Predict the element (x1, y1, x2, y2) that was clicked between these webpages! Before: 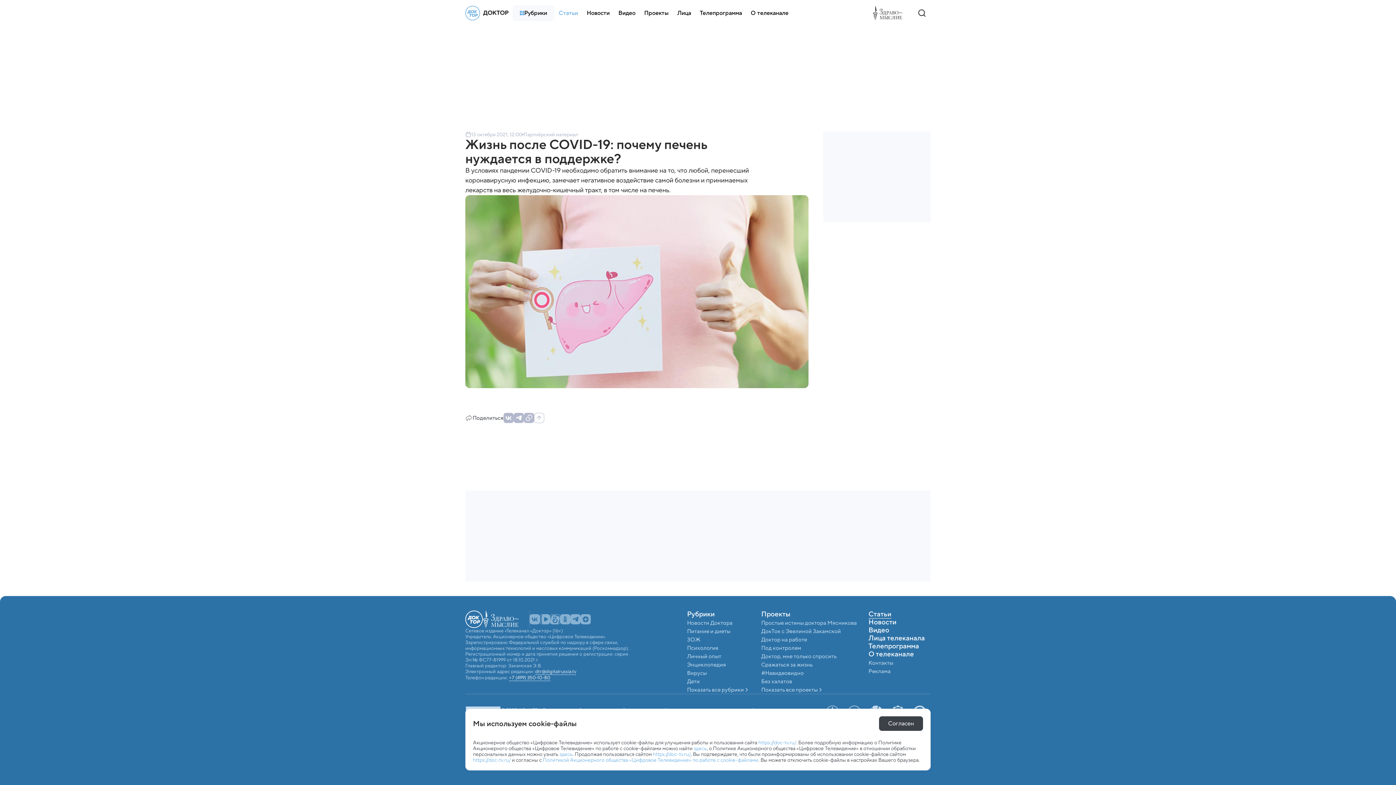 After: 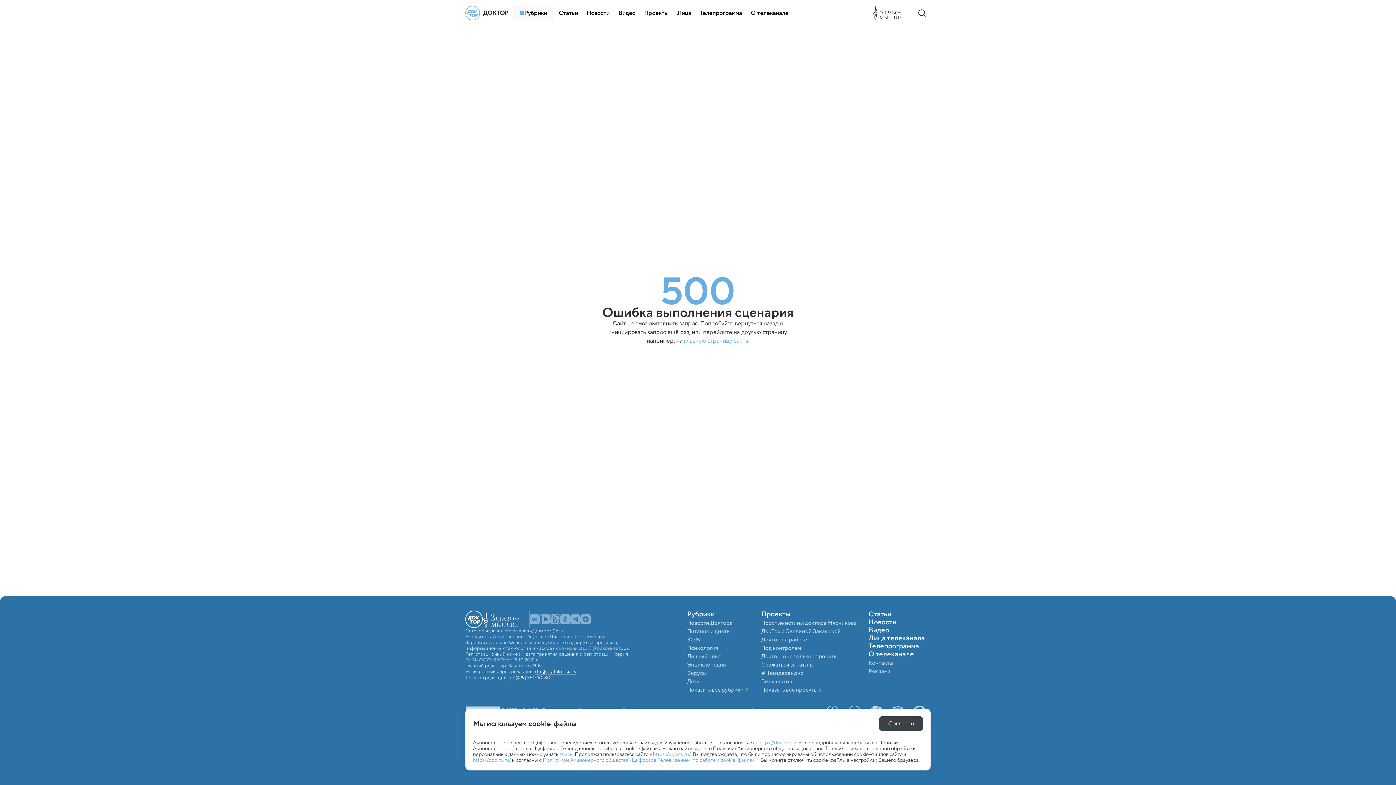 Action: bbox: (465, 610, 482, 628)